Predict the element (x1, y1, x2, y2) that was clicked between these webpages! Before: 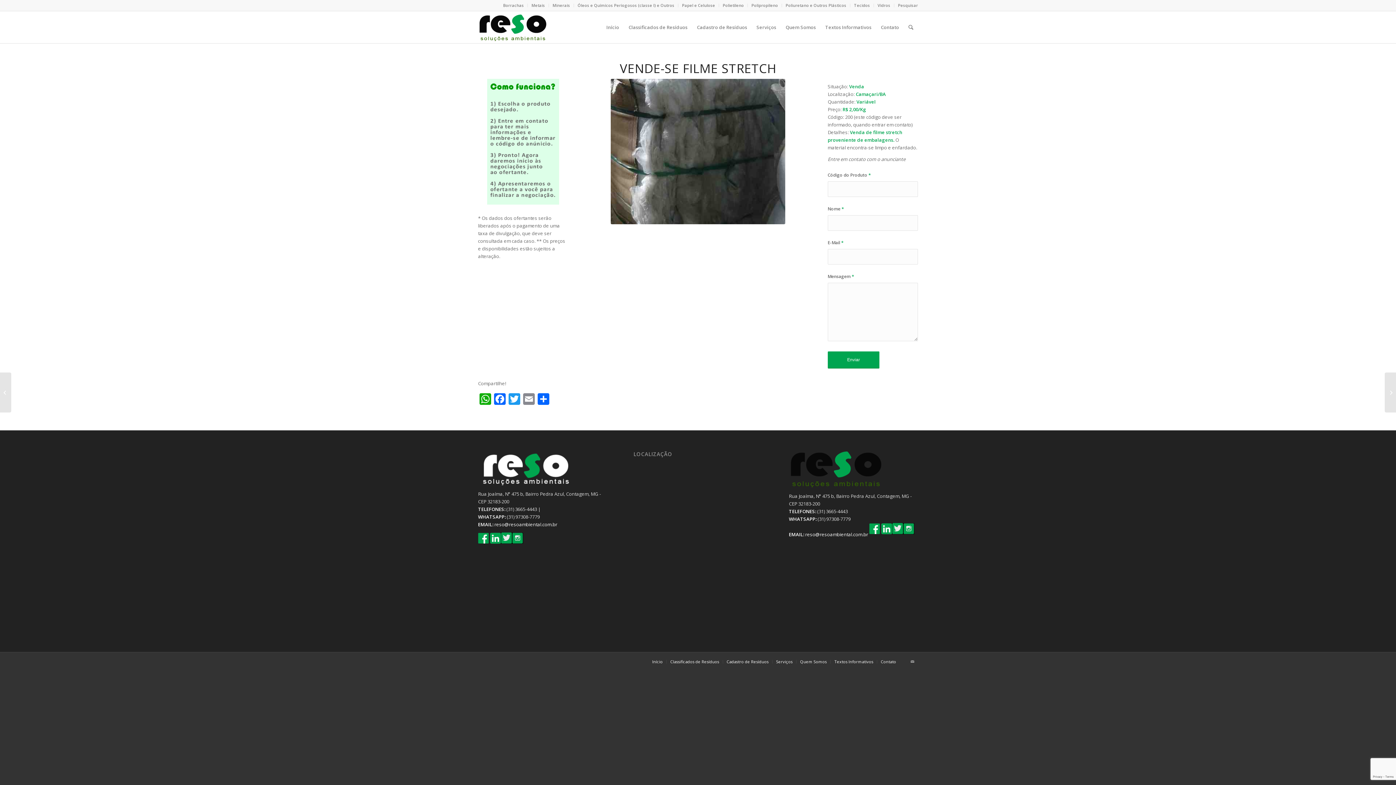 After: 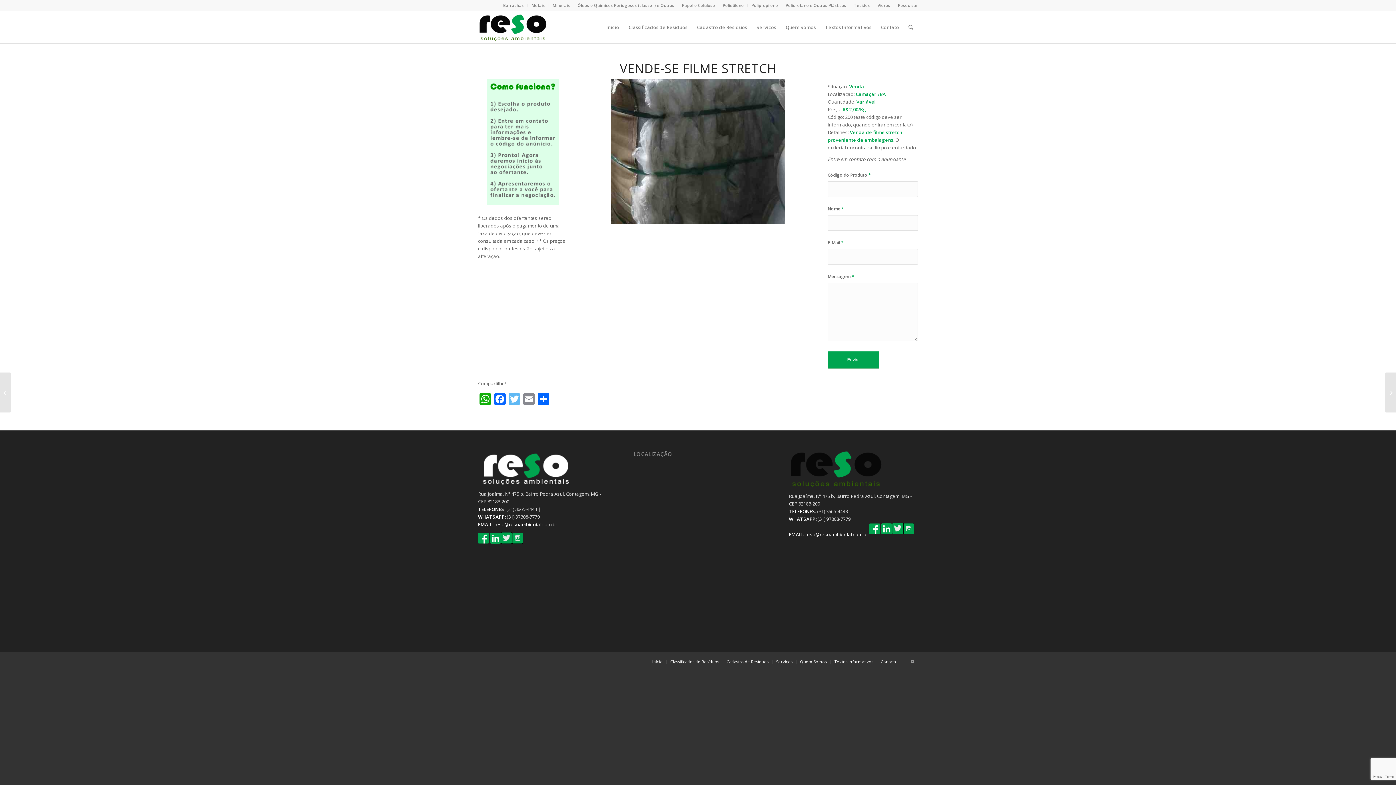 Action: label: Twitter bbox: (507, 393, 521, 406)